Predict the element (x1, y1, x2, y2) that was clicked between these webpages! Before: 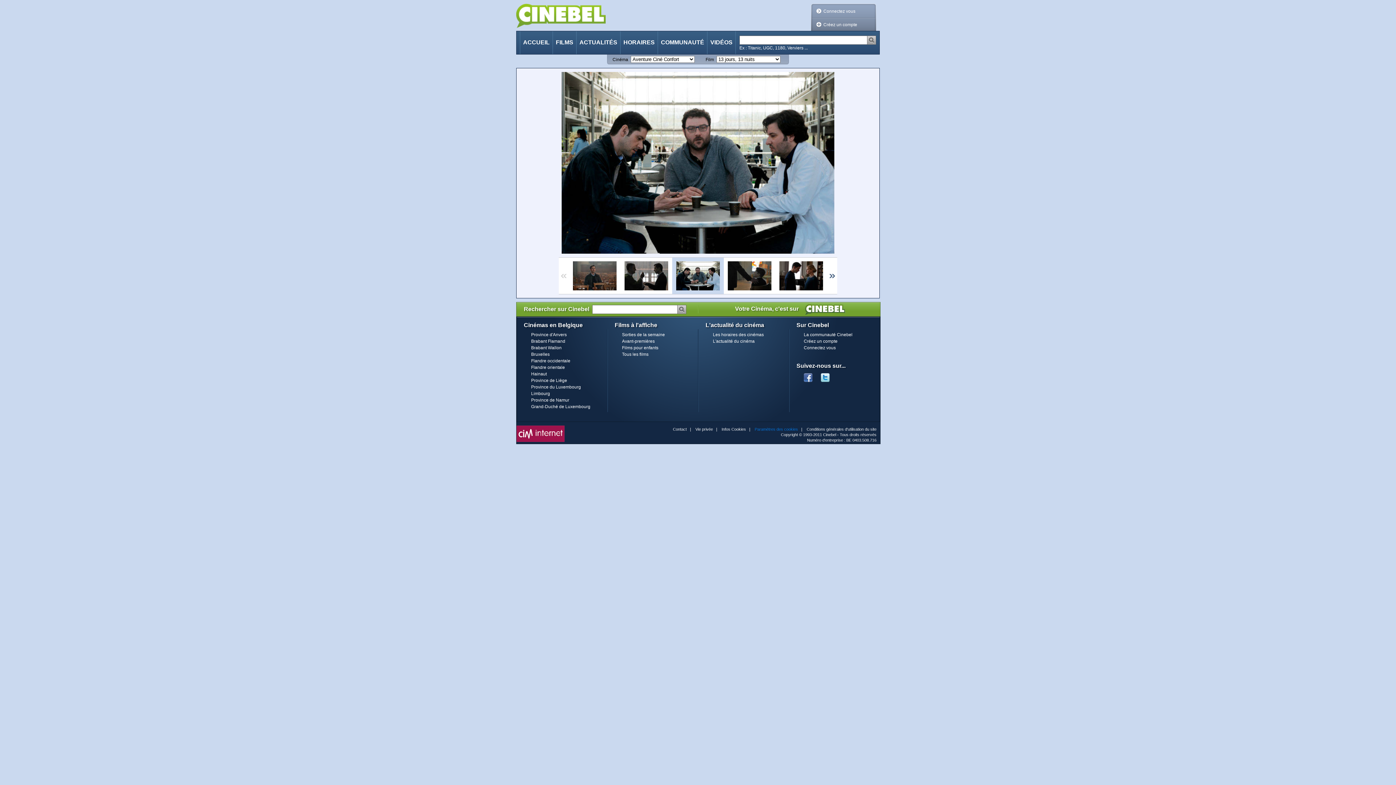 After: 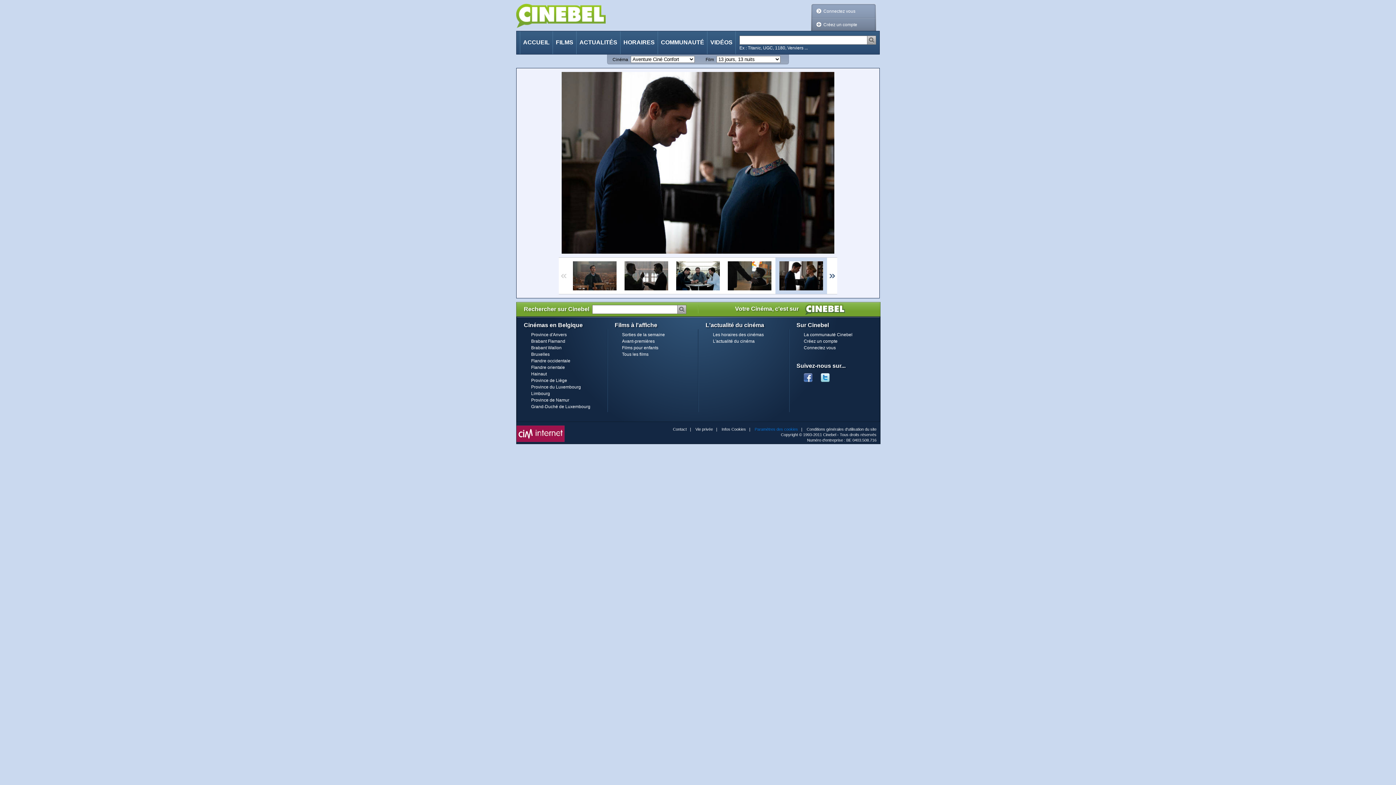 Action: bbox: (775, 257, 827, 294)